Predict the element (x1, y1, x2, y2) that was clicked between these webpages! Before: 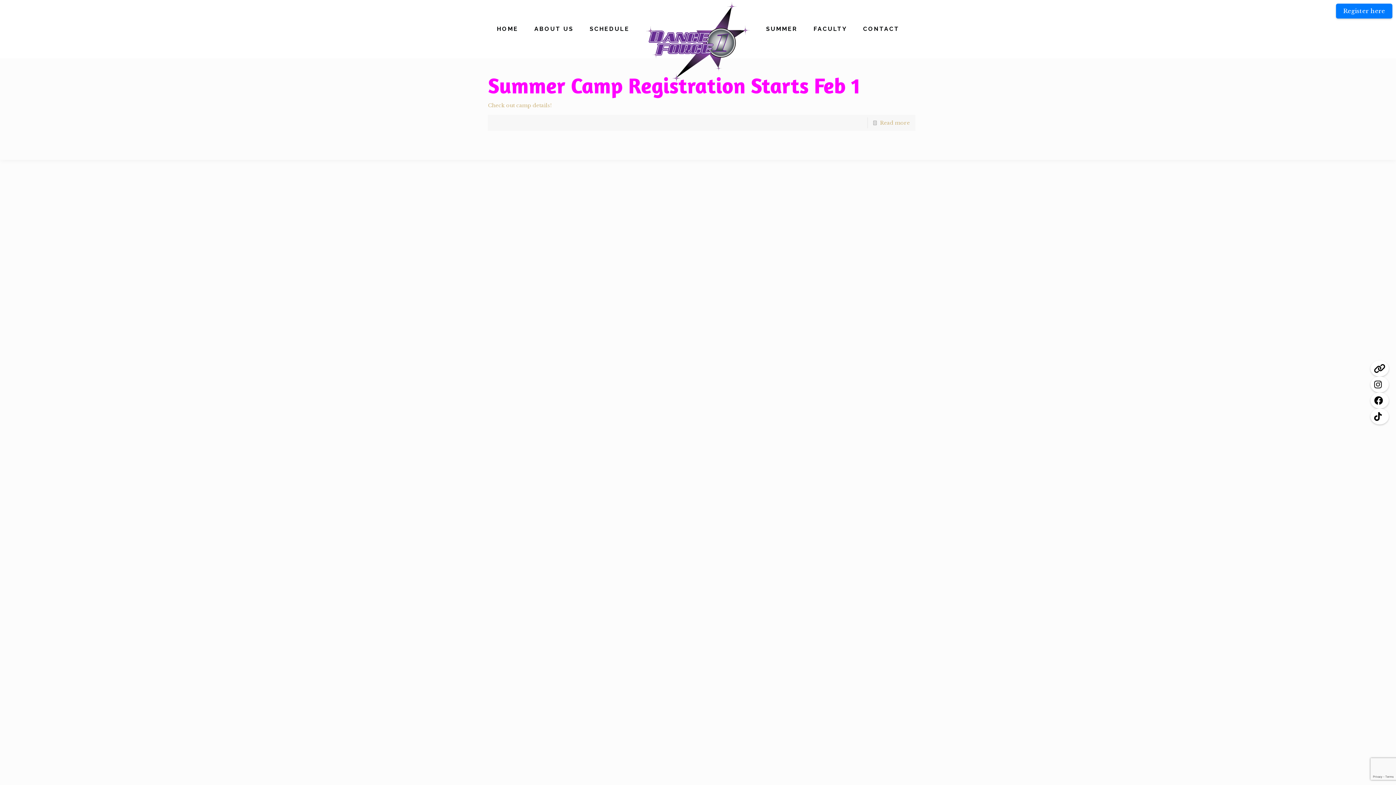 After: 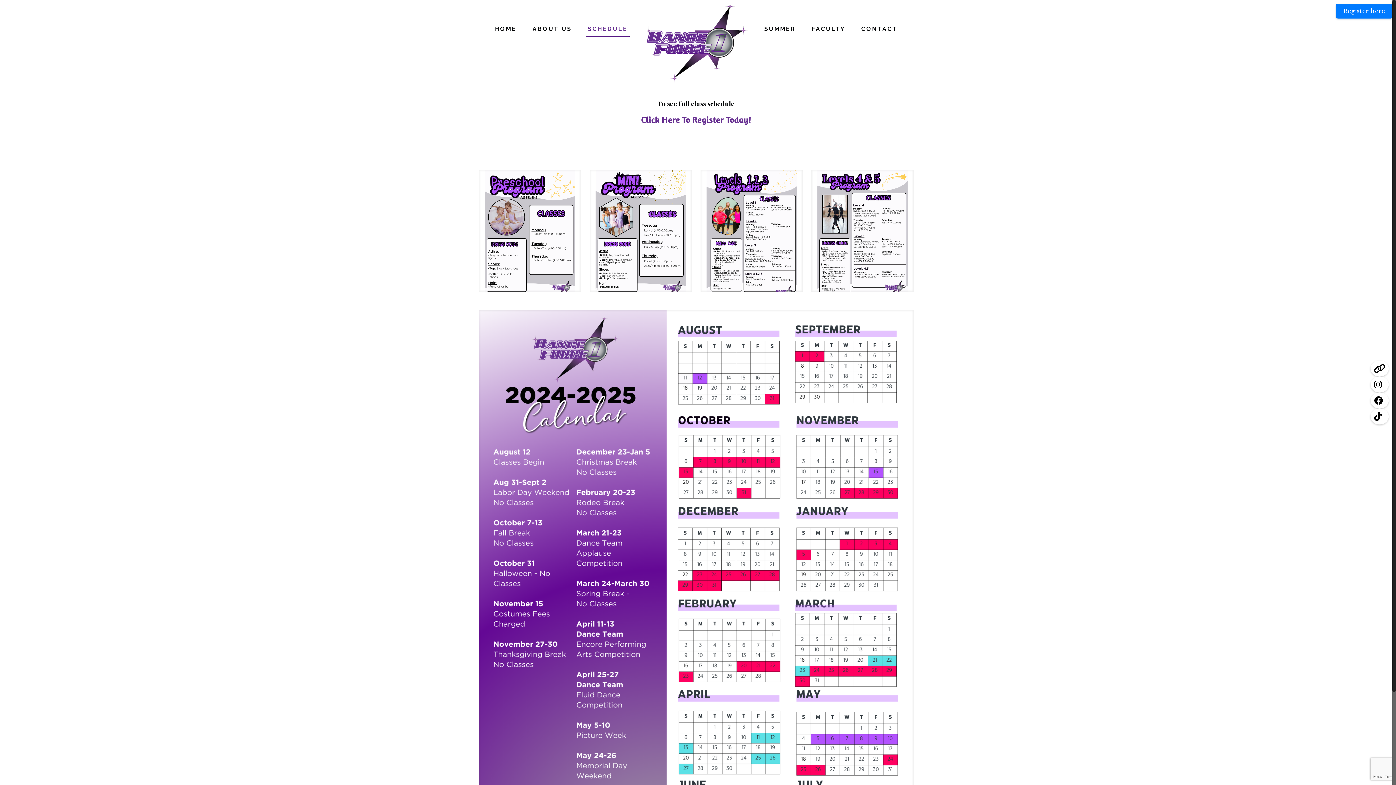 Action: bbox: (582, 0, 637, 58) label: SCHEDULE